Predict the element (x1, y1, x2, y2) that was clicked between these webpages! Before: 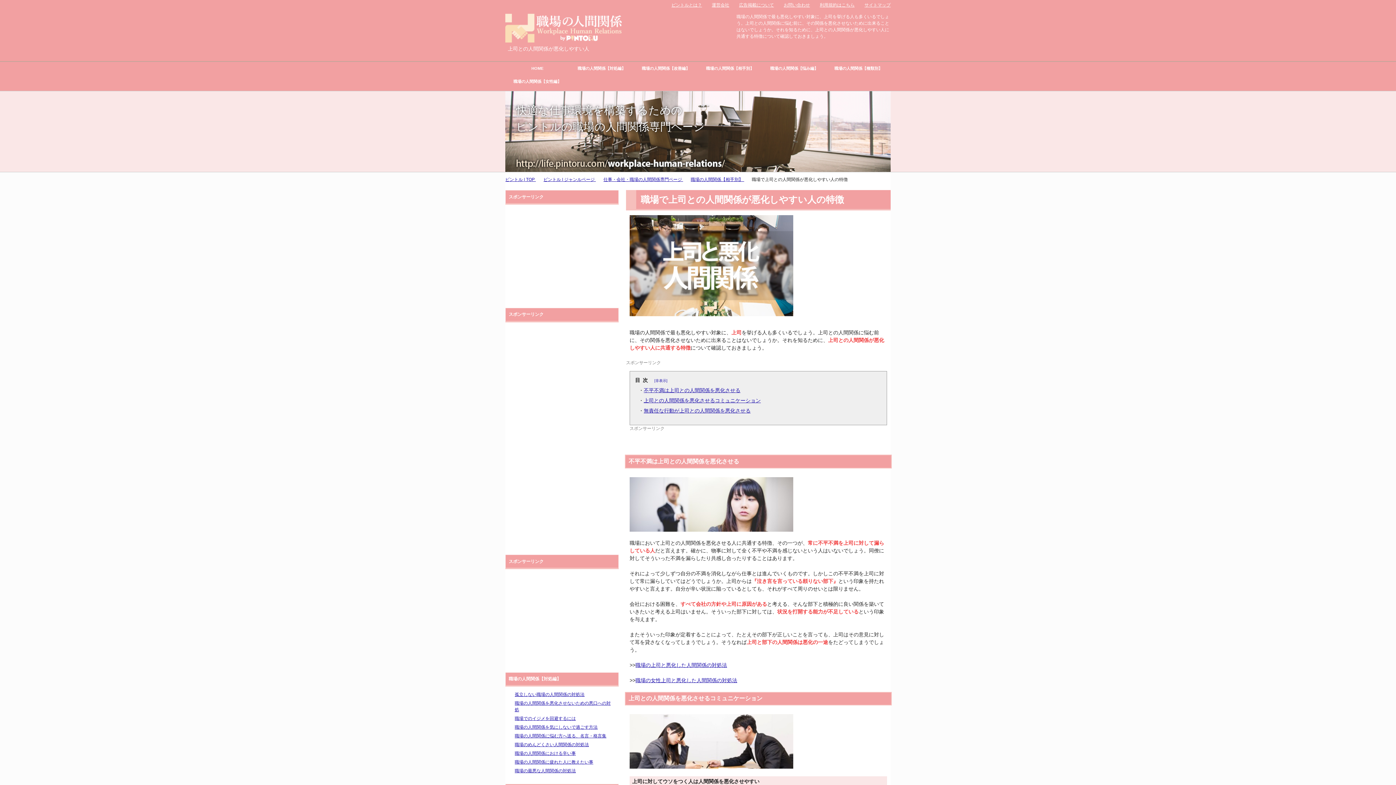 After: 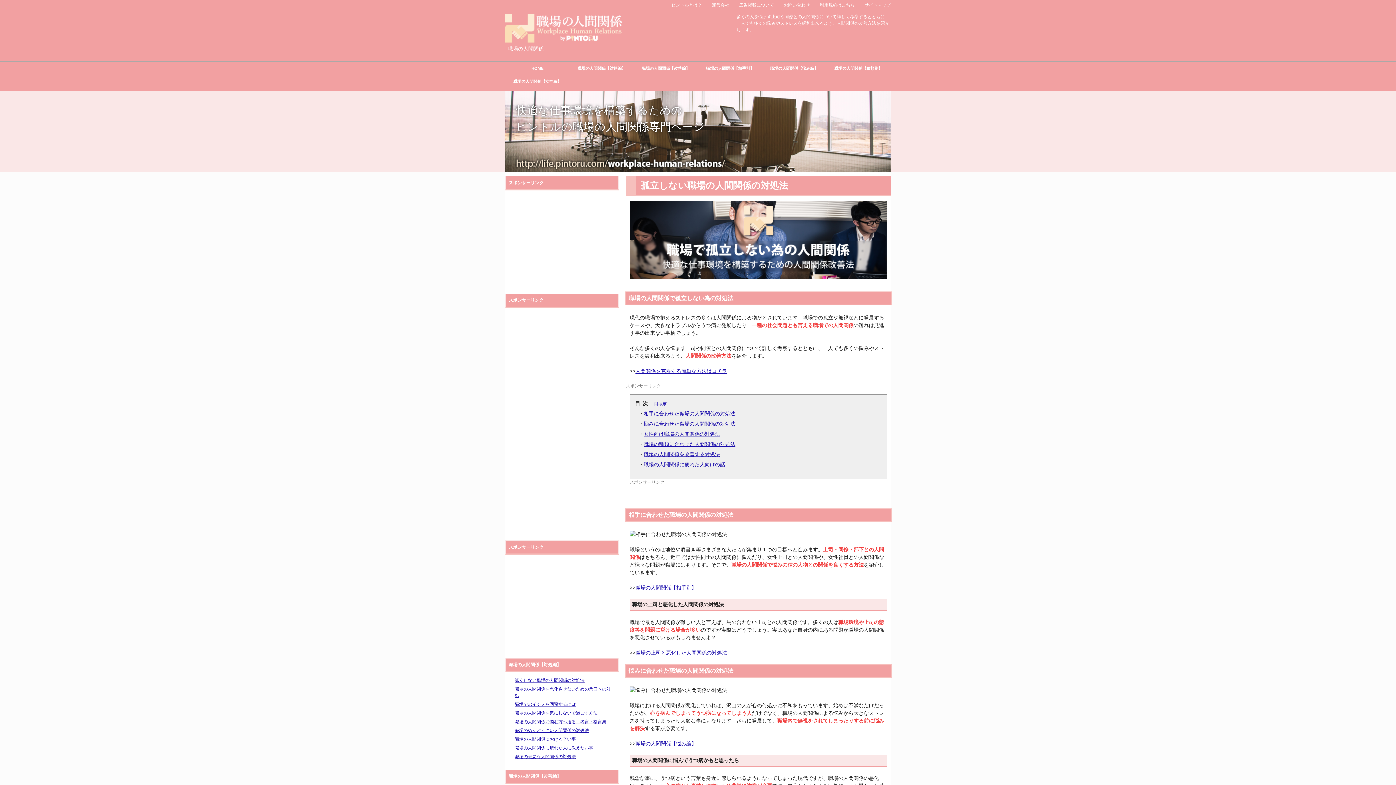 Action: label: 仕事・会社・職場の人間関係専門ページ  bbox: (603, 177, 688, 182)